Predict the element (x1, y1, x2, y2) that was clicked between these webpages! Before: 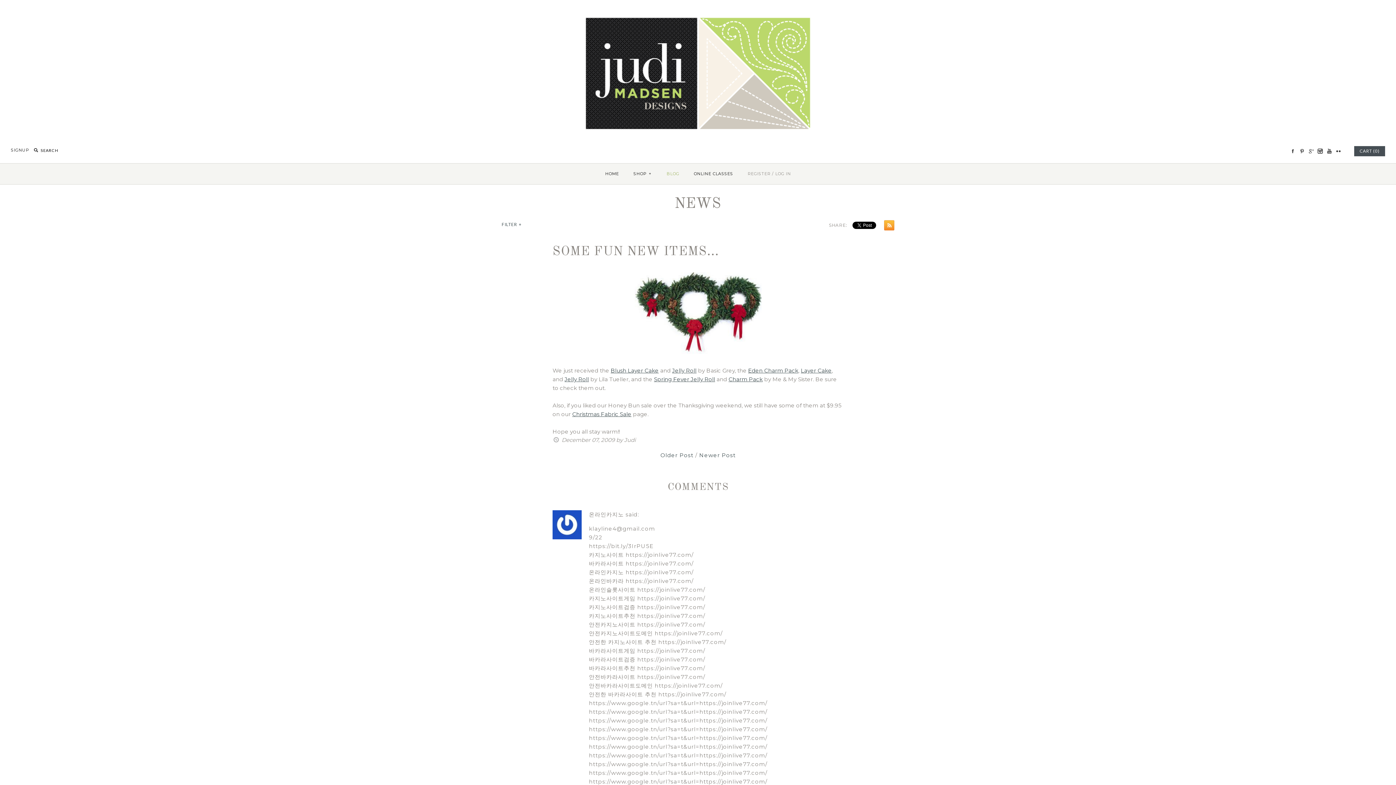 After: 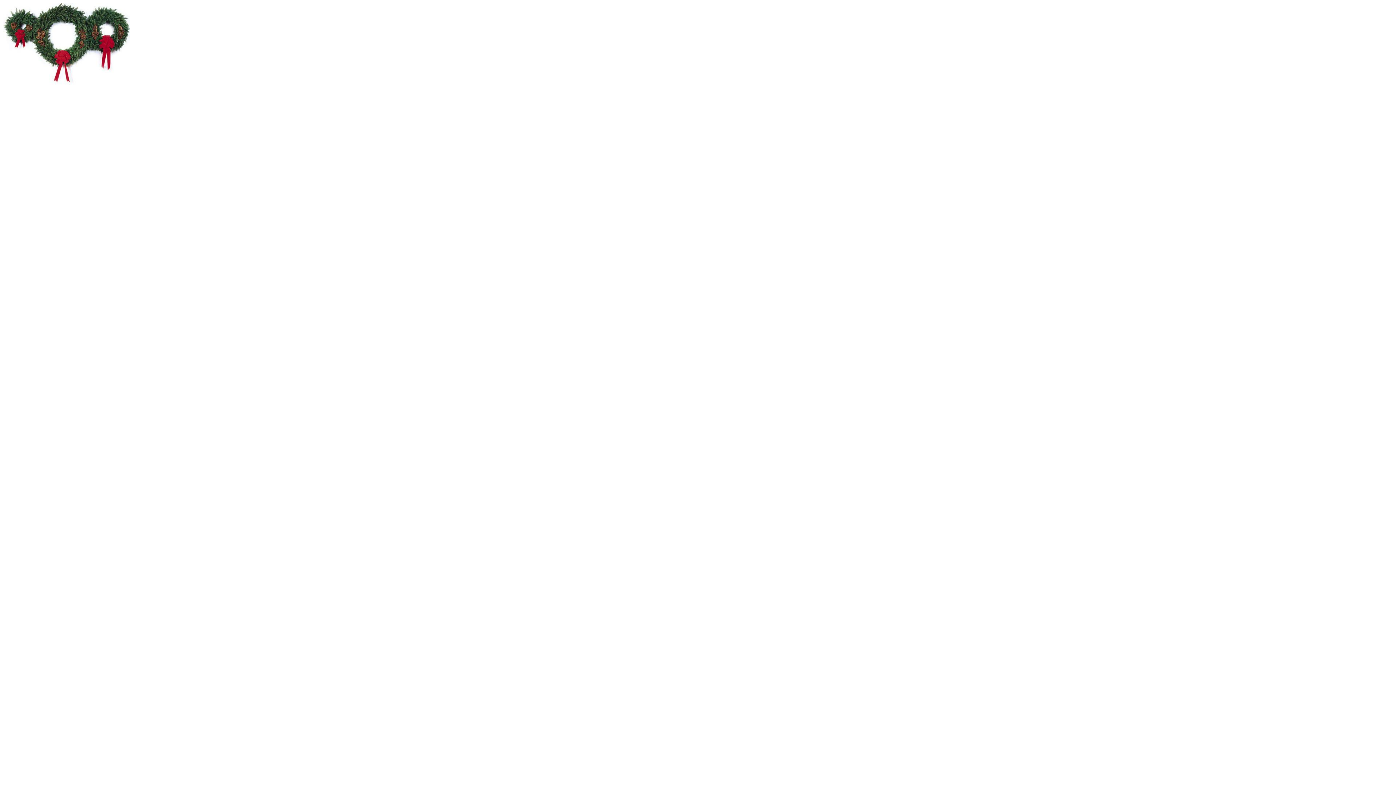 Action: bbox: (552, 272, 843, 354)